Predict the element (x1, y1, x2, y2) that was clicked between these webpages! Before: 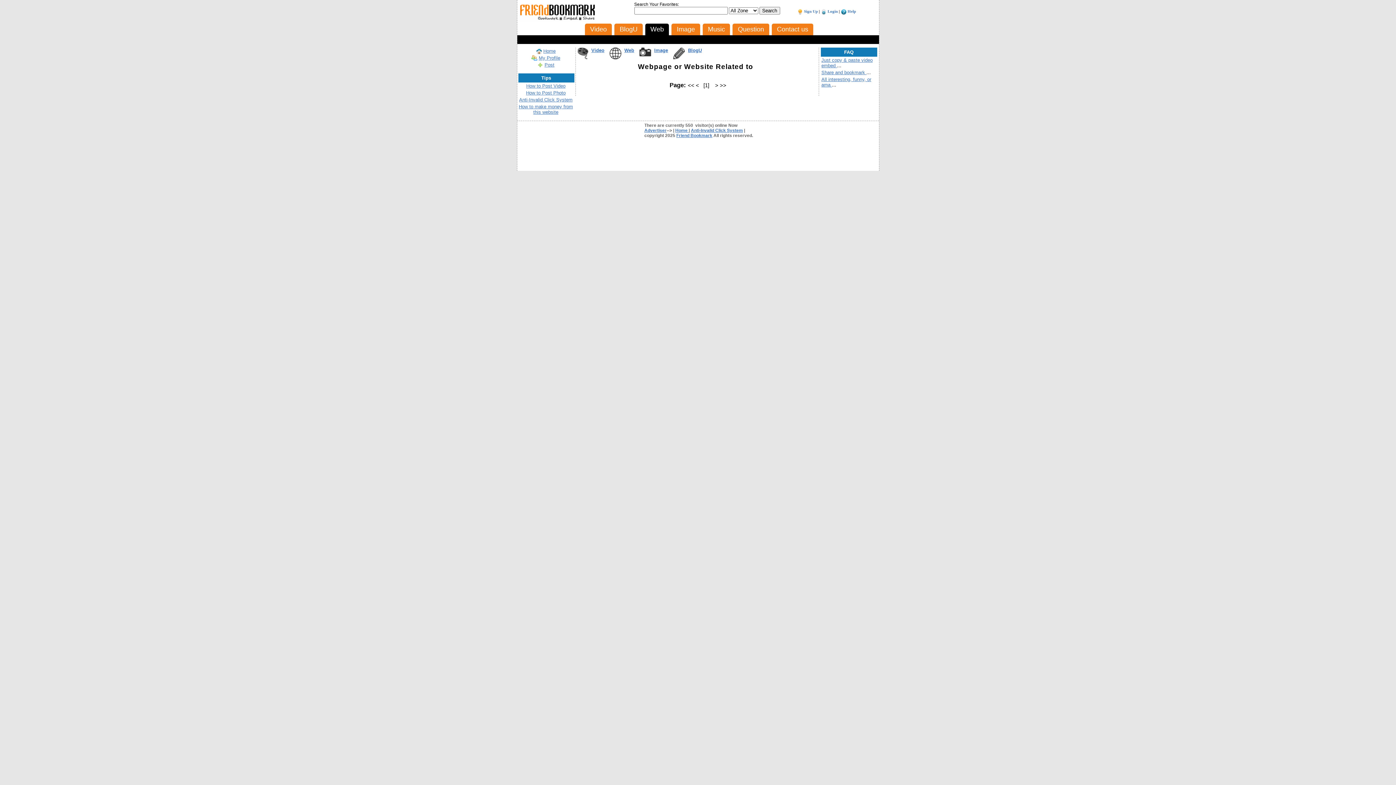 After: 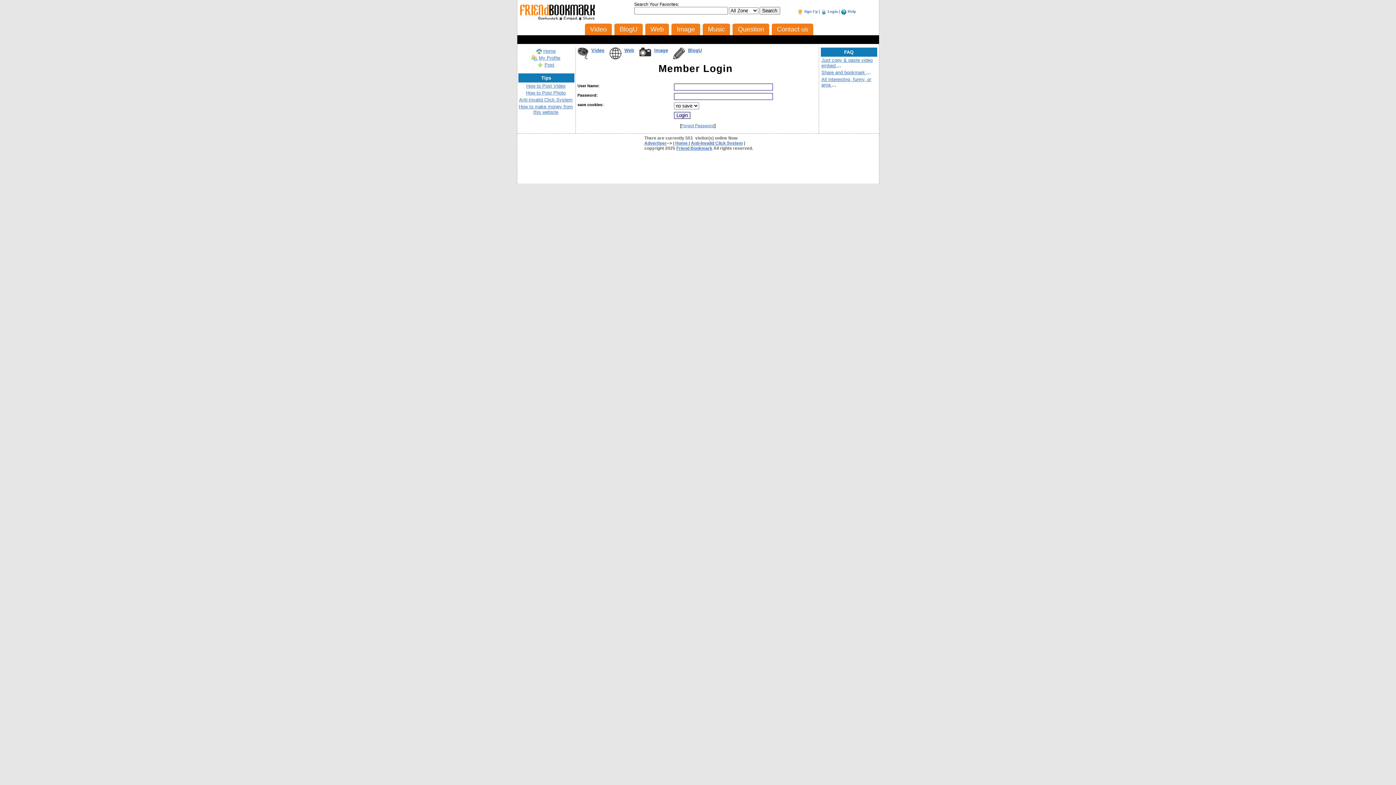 Action: bbox: (544, 62, 554, 67) label: Post